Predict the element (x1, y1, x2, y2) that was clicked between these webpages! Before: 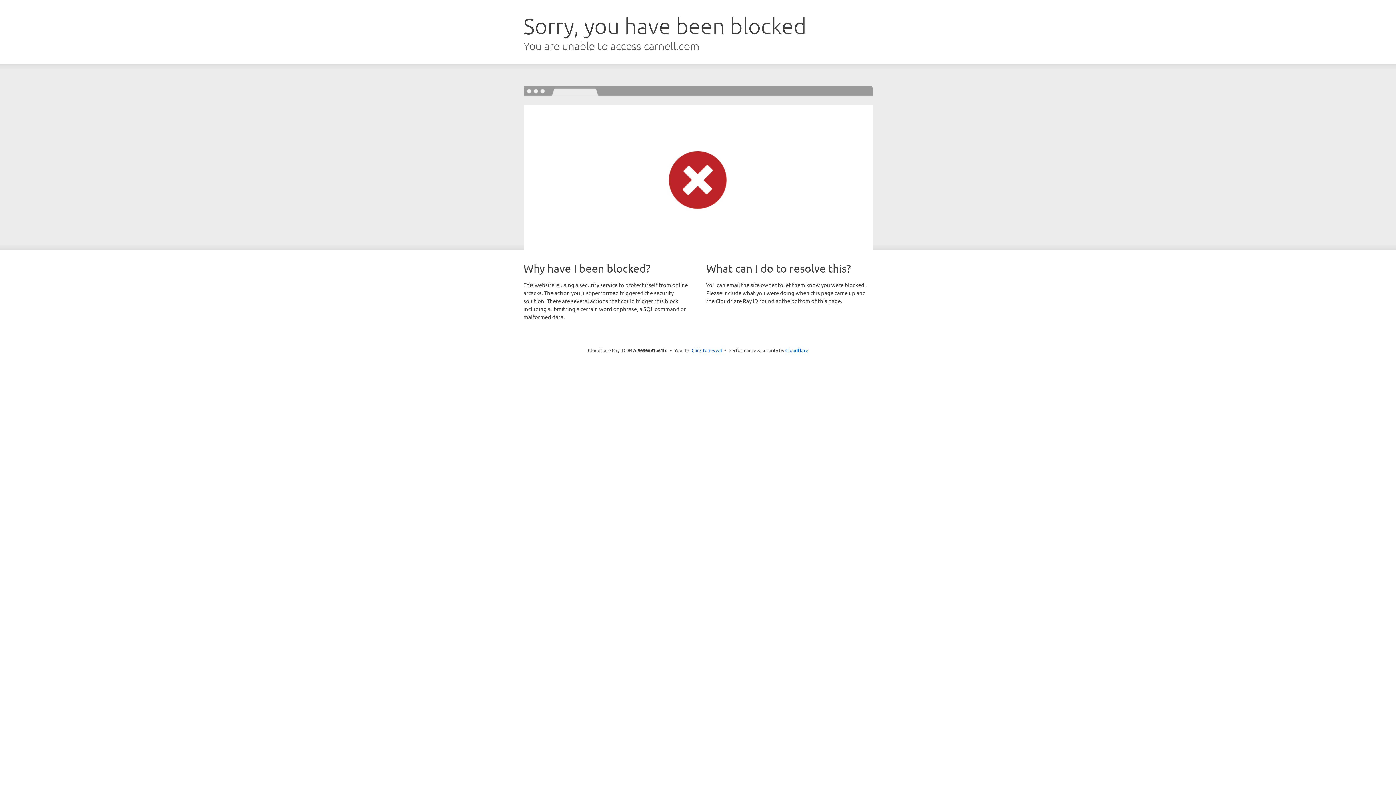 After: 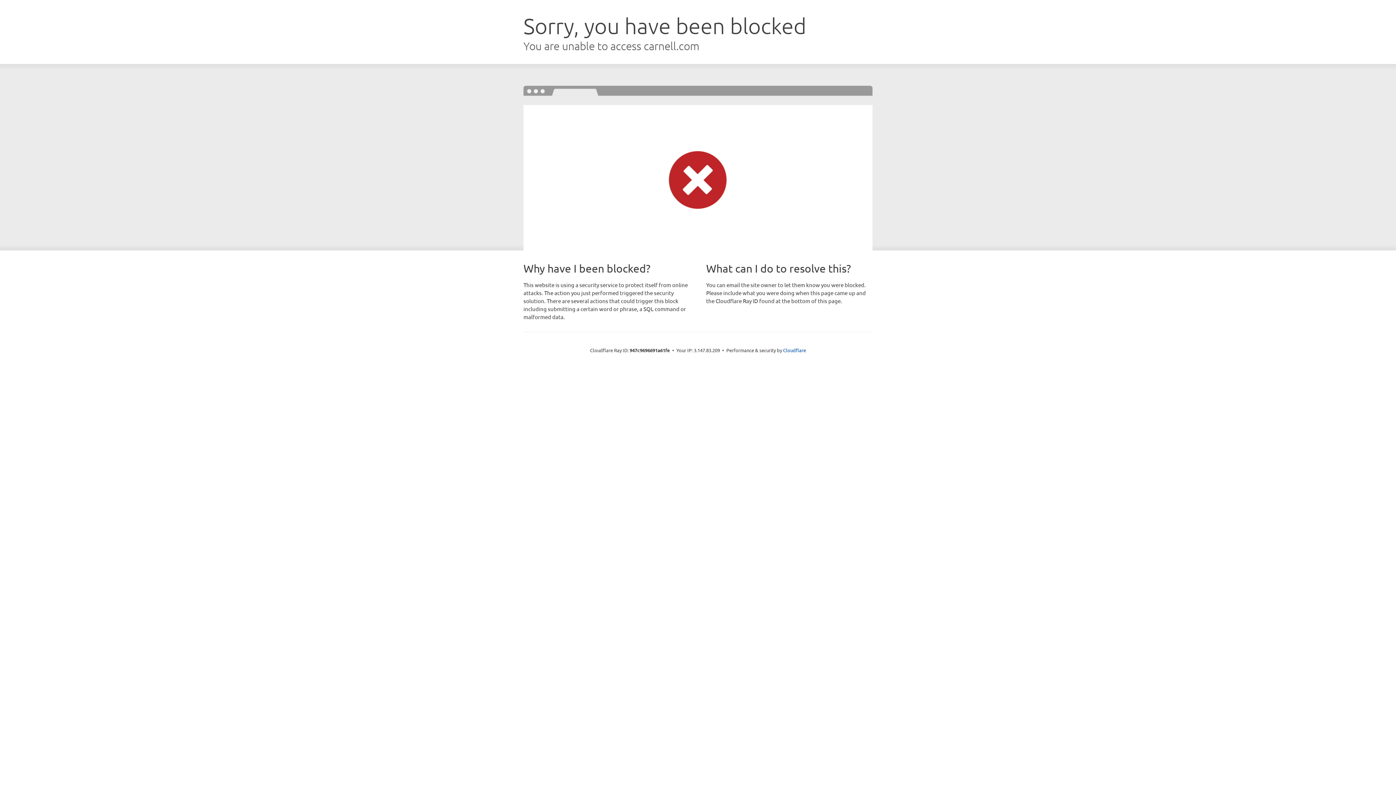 Action: label: Click to reveal bbox: (691, 346, 722, 353)